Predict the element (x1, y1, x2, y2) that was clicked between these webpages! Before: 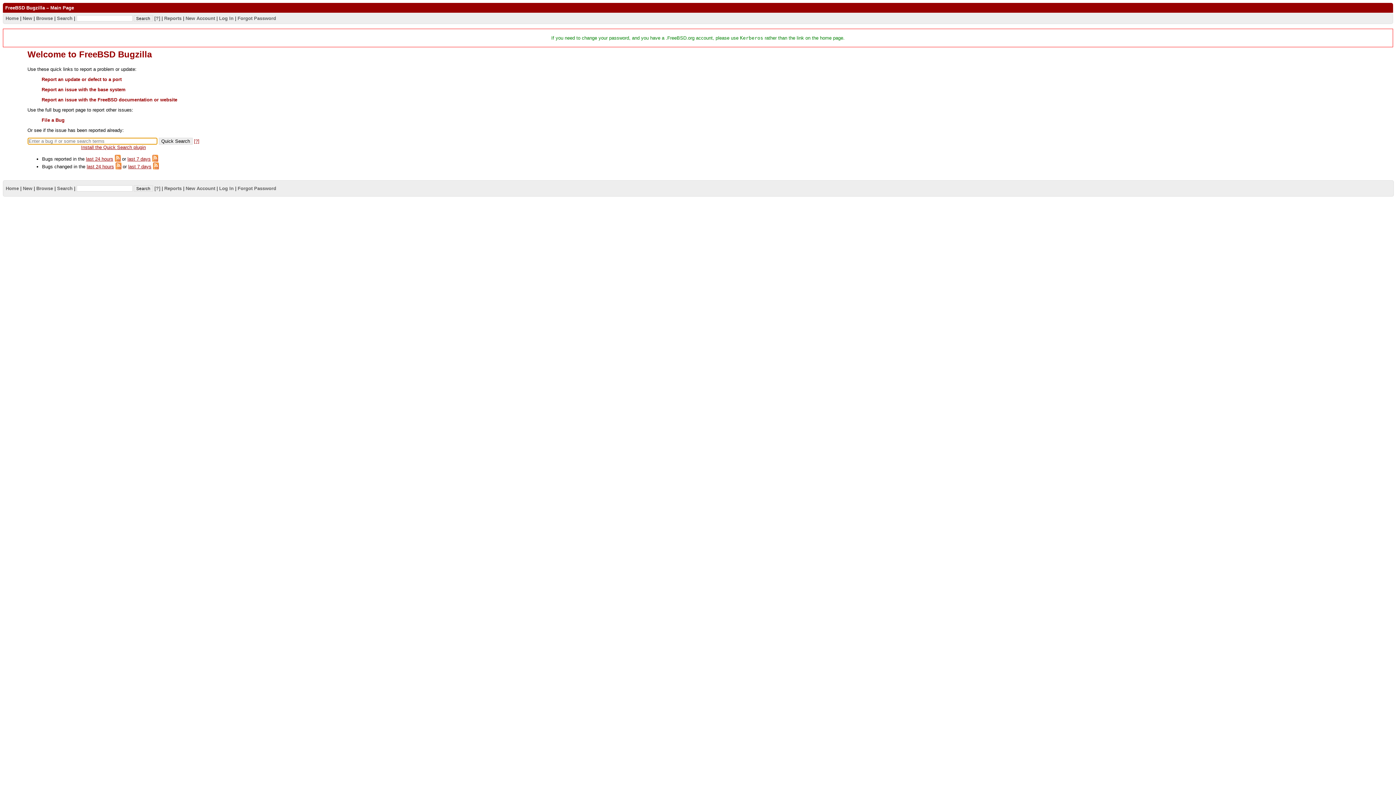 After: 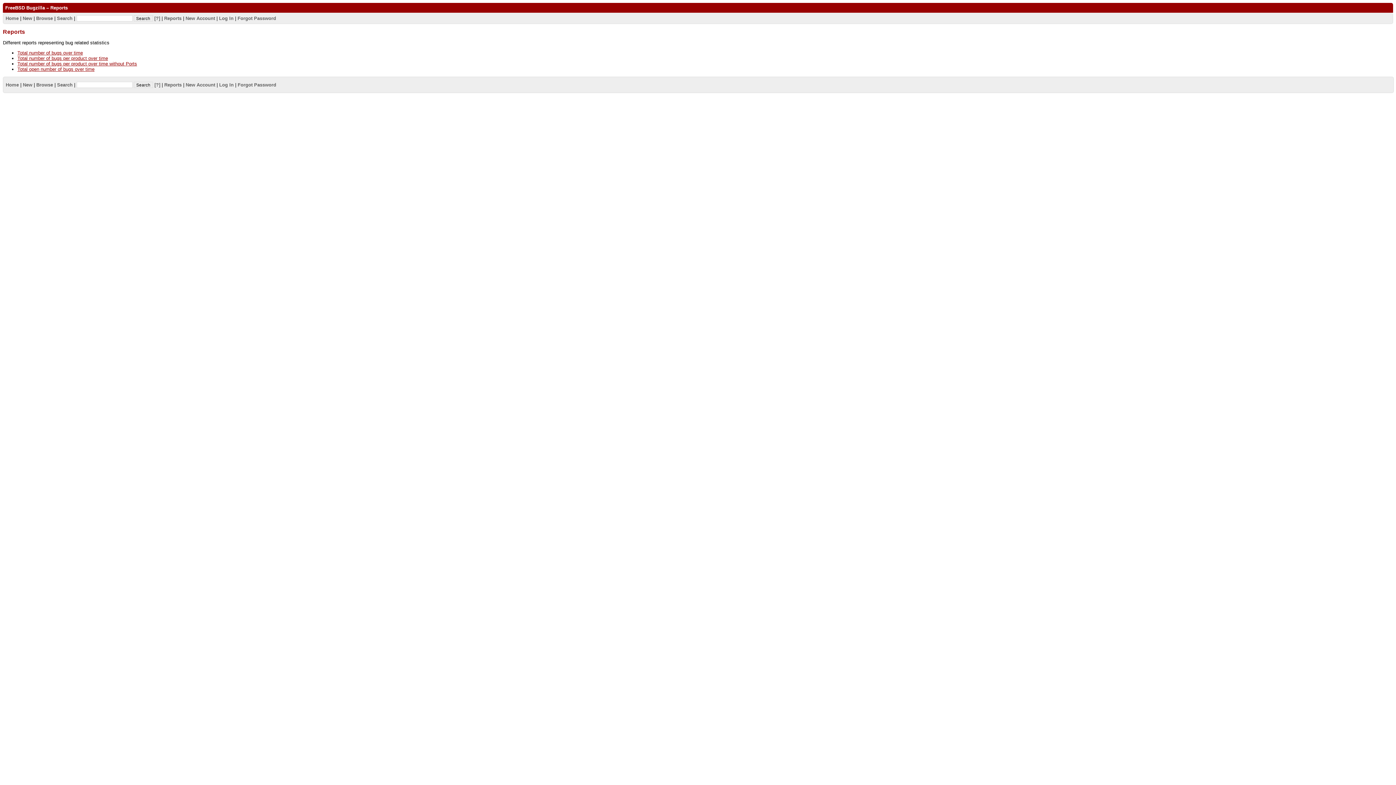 Action: bbox: (164, 15, 181, 20) label: Reports